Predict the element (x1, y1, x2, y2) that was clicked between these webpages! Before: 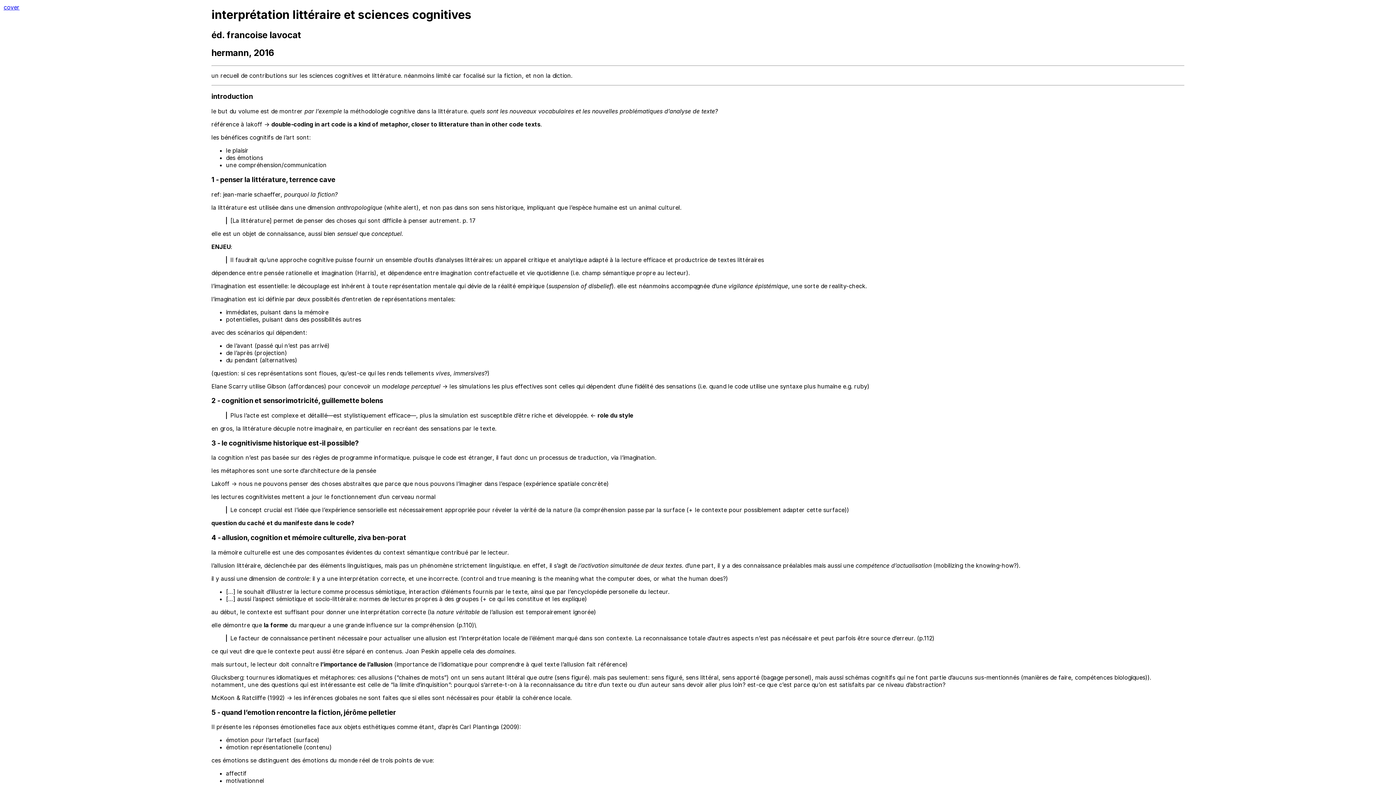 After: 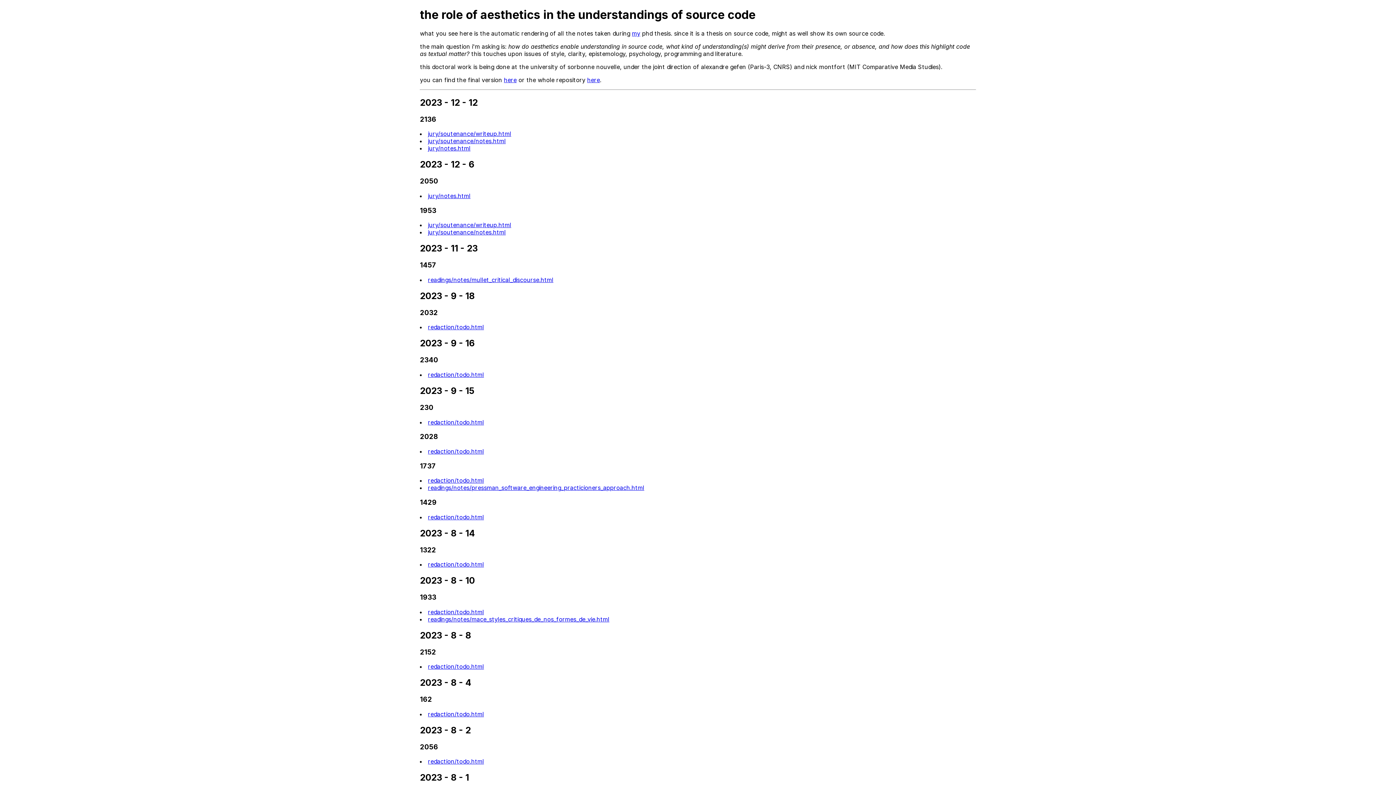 Action: bbox: (3, 3, 19, 10) label: cover